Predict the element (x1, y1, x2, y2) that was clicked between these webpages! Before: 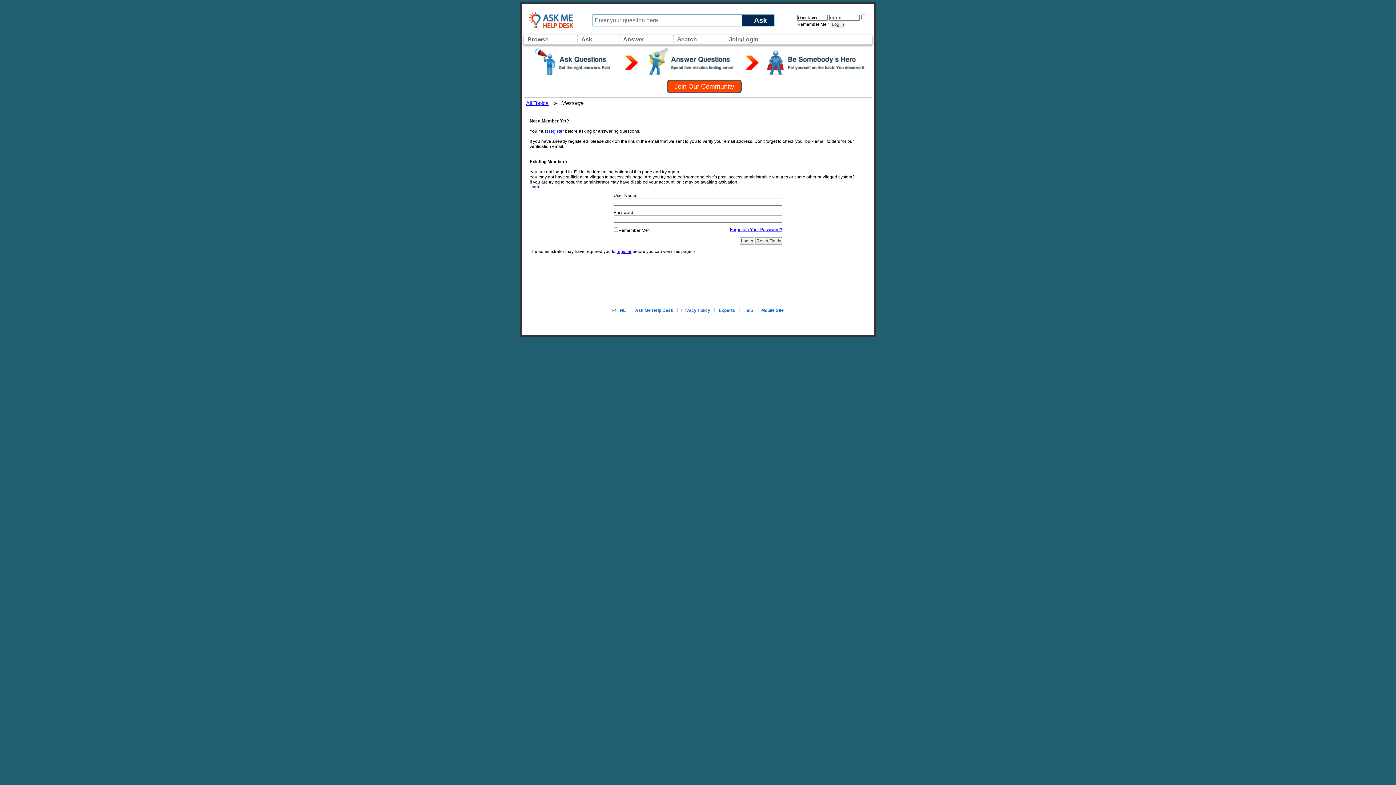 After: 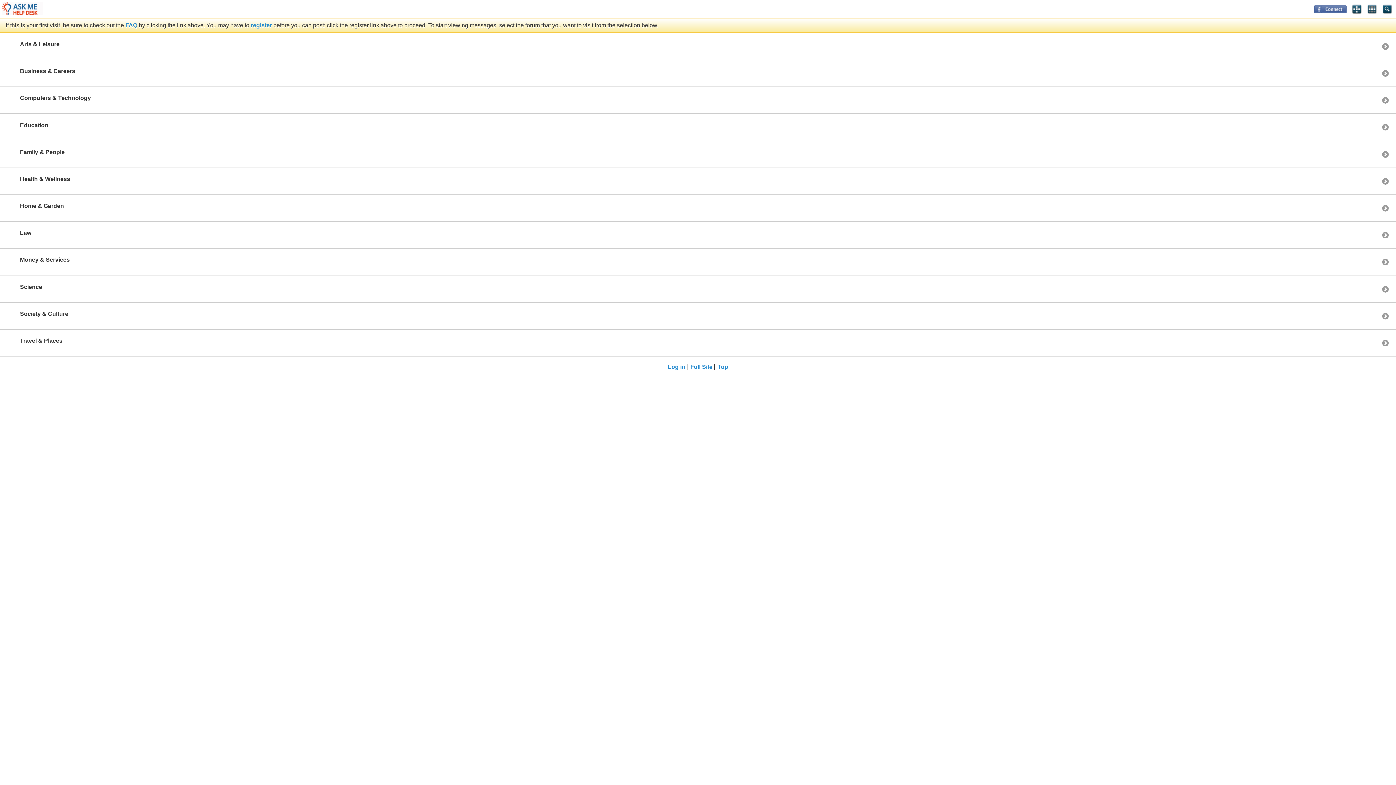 Action: bbox: (761, 308, 784, 313) label: Mobile Site